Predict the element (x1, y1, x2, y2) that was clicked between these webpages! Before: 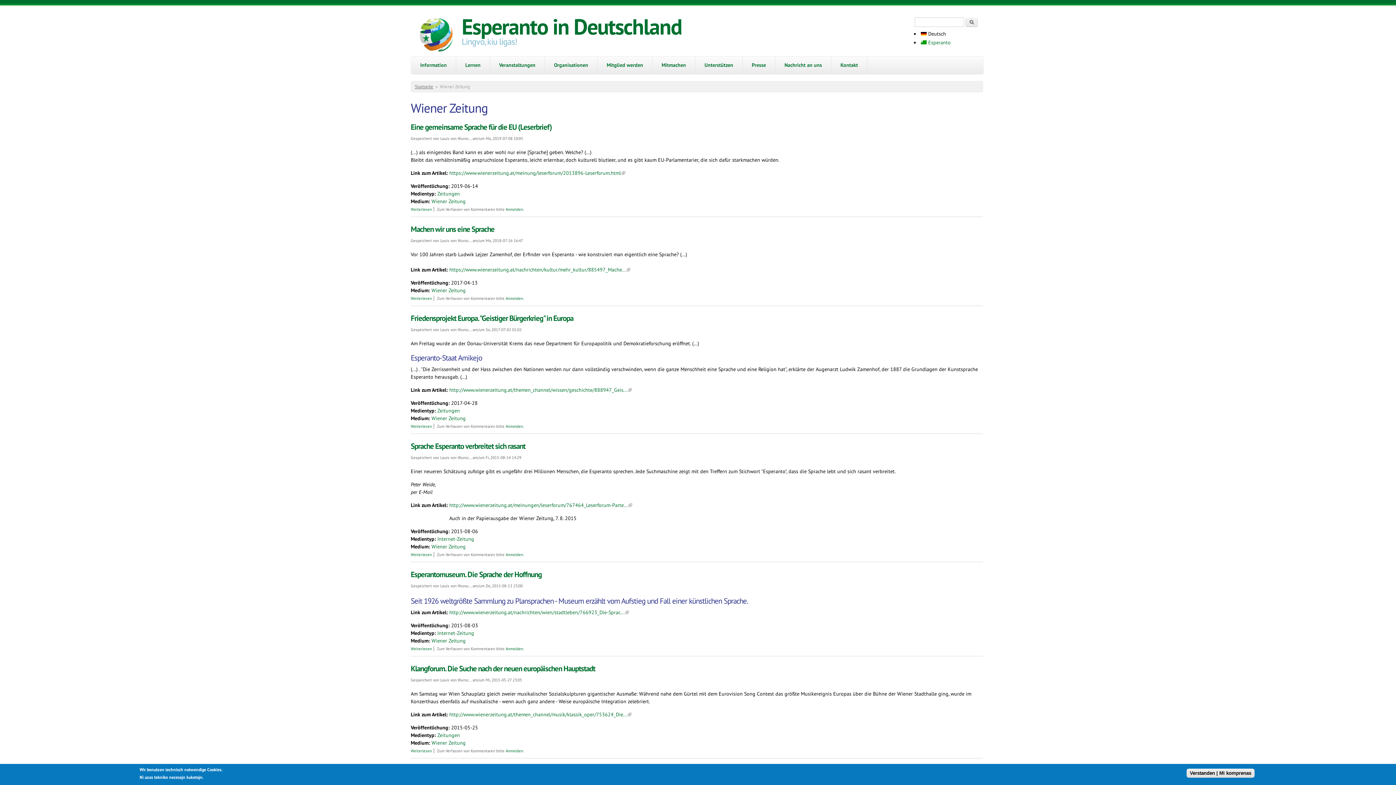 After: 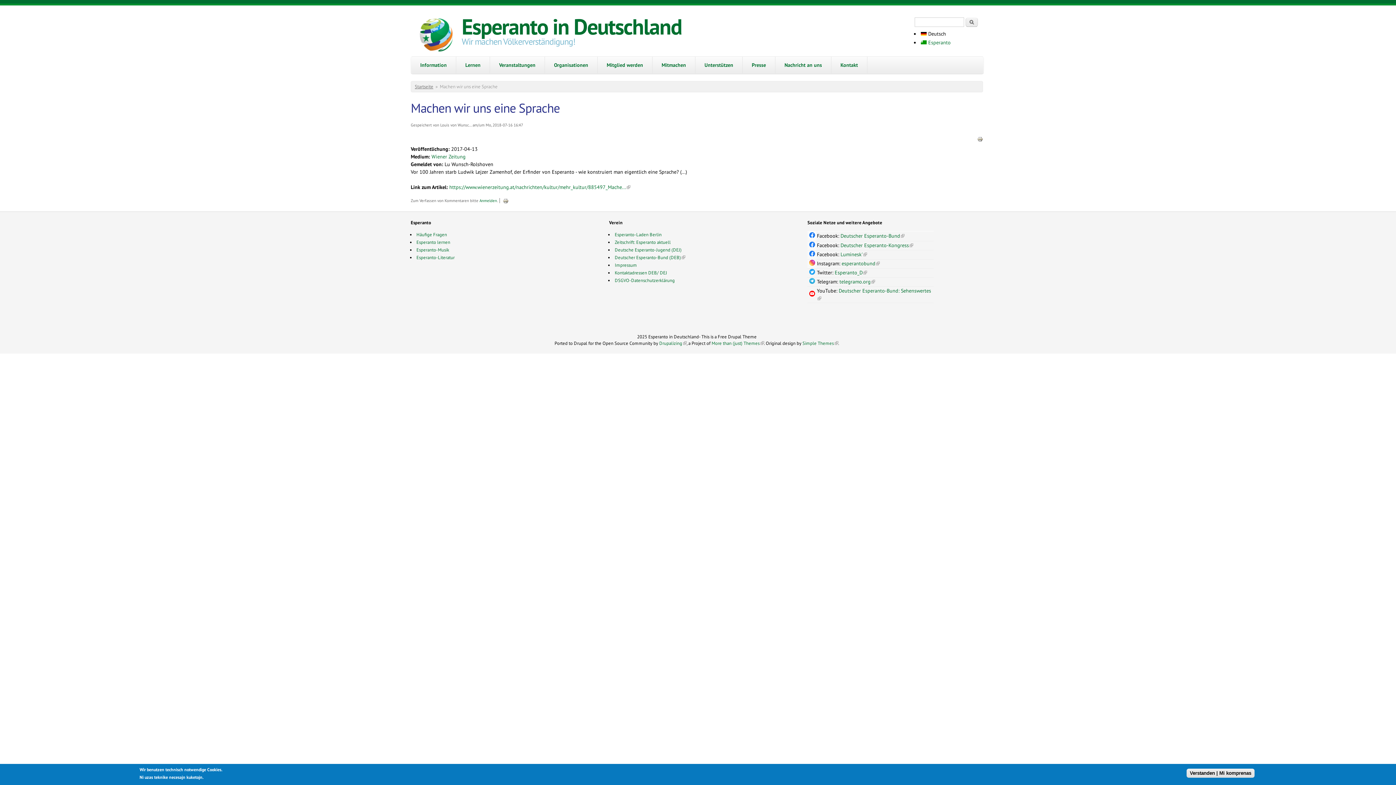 Action: label: Weiterlesen
über Machen wir uns eine Sprache bbox: (410, 295, 432, 301)